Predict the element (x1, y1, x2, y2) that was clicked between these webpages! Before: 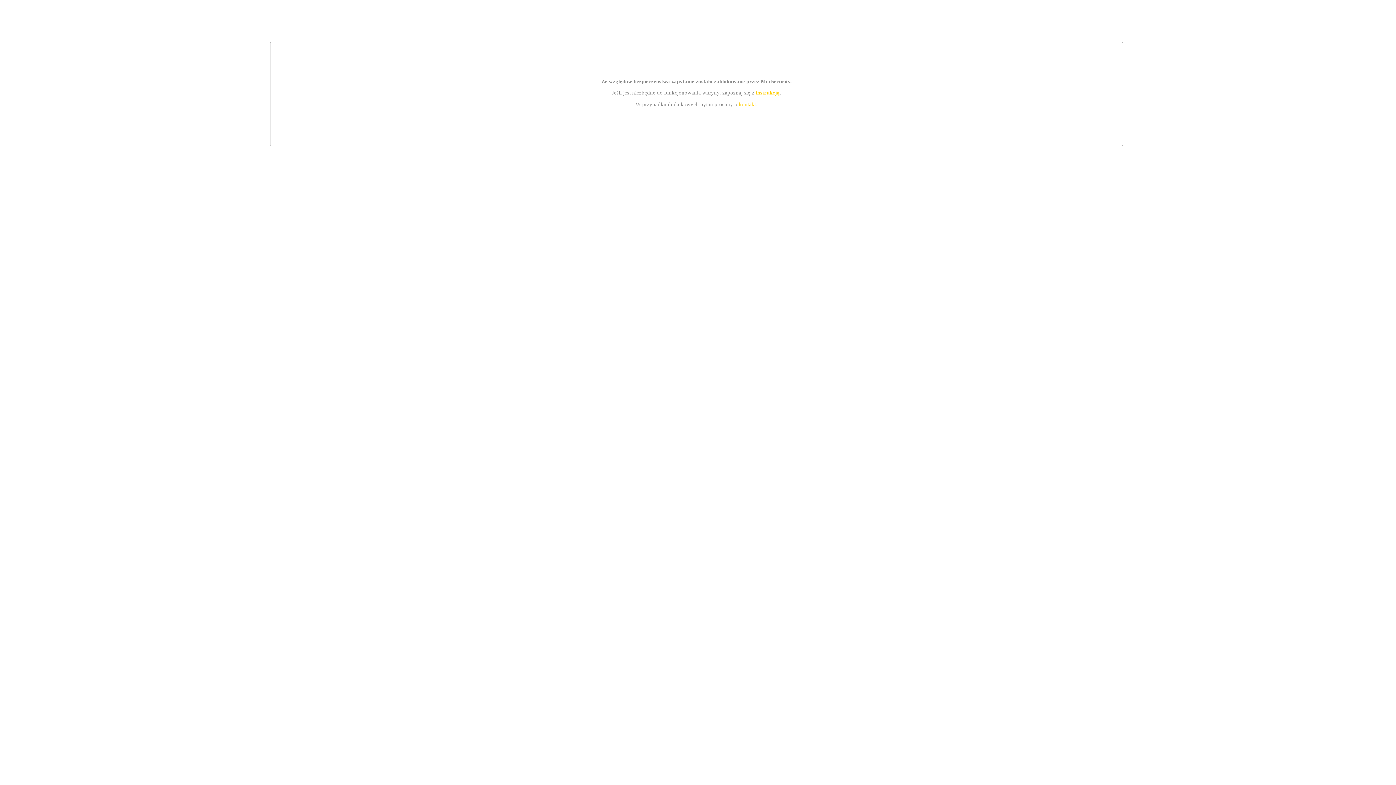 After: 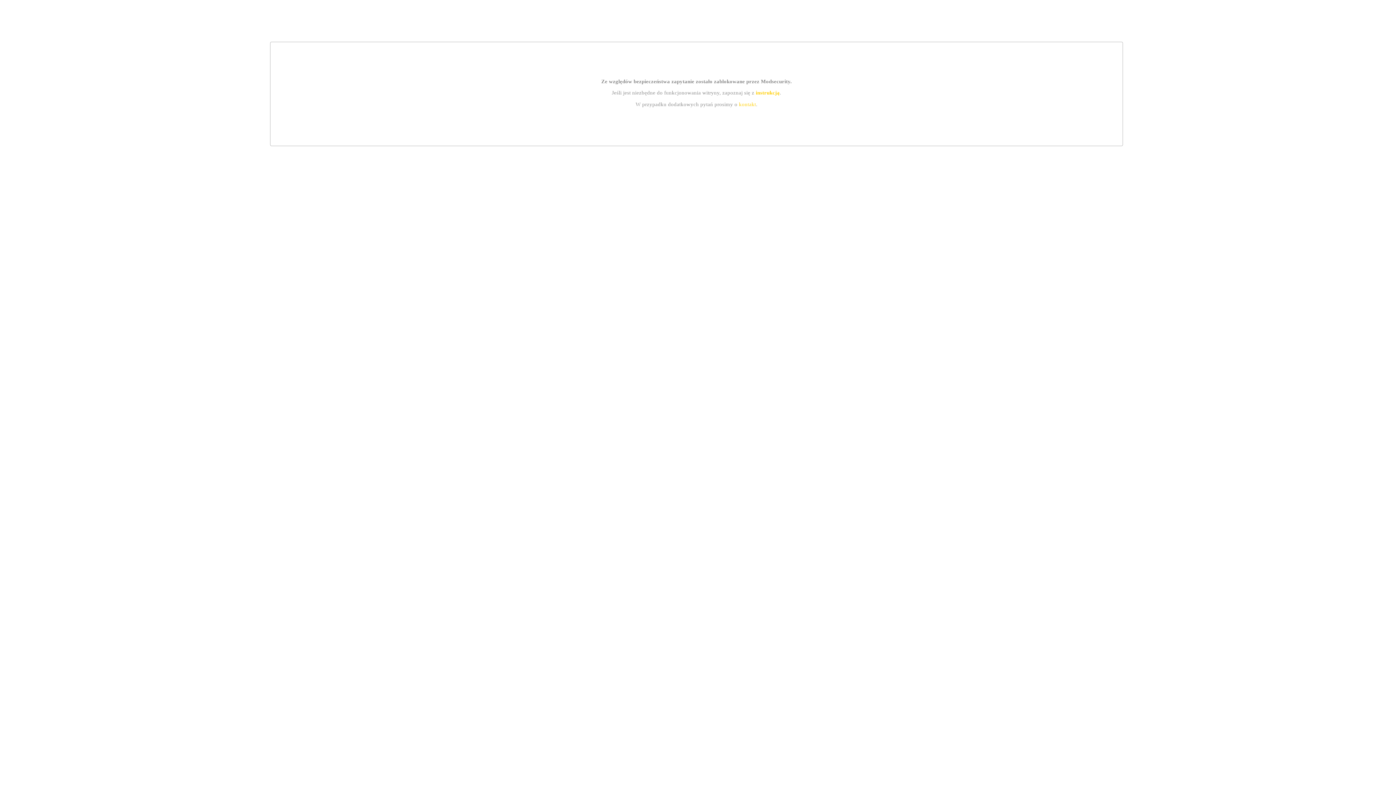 Action: label: kontakt bbox: (739, 101, 756, 107)